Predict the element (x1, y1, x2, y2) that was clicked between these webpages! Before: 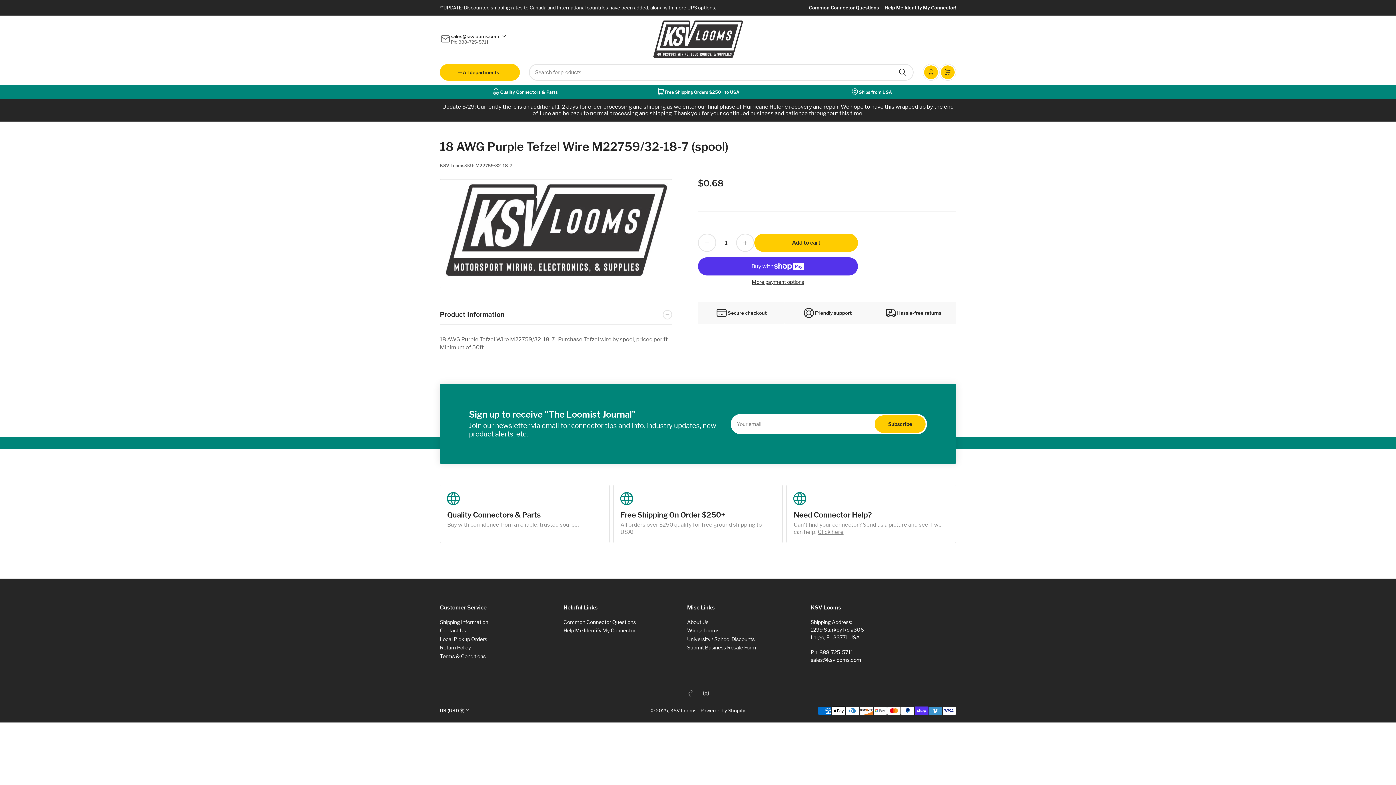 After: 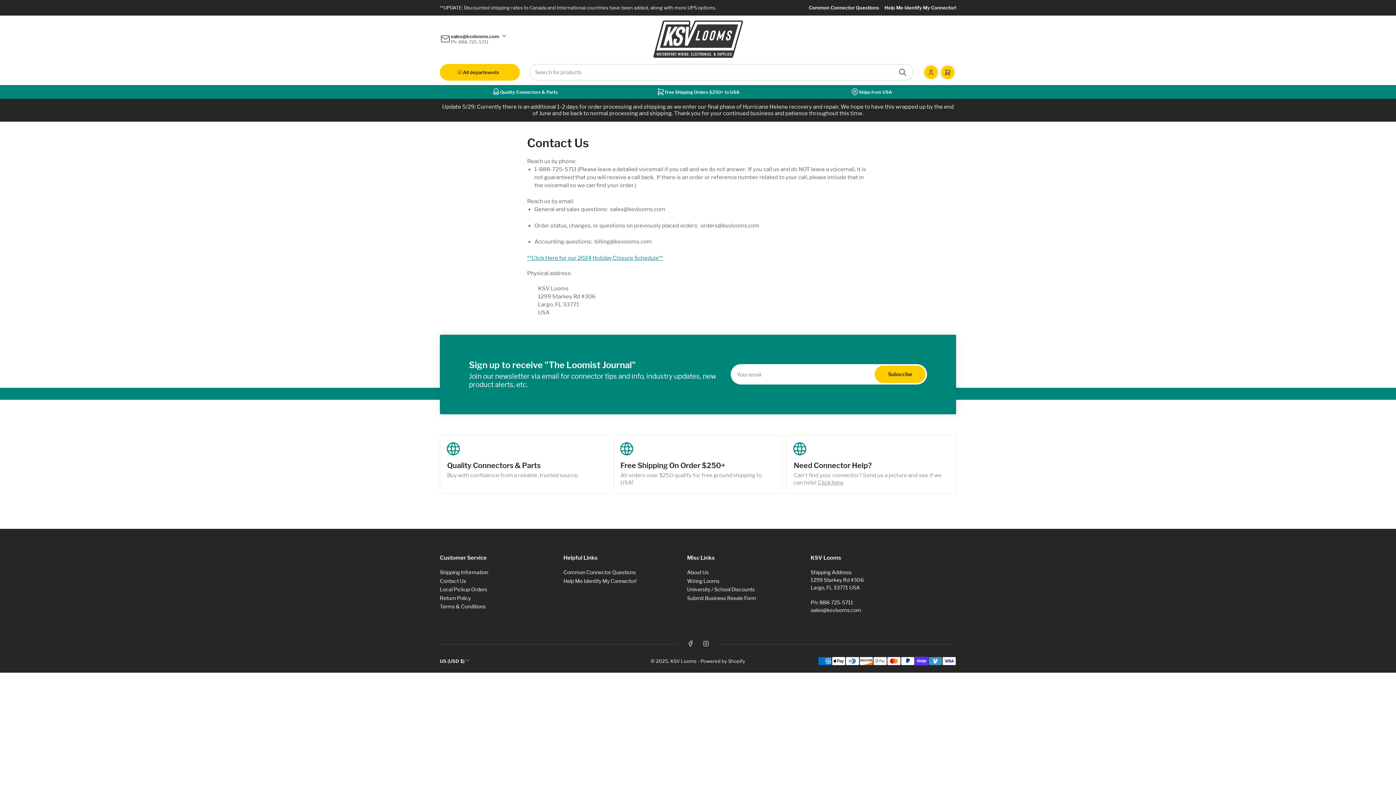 Action: label: Contact Us bbox: (440, 627, 466, 633)